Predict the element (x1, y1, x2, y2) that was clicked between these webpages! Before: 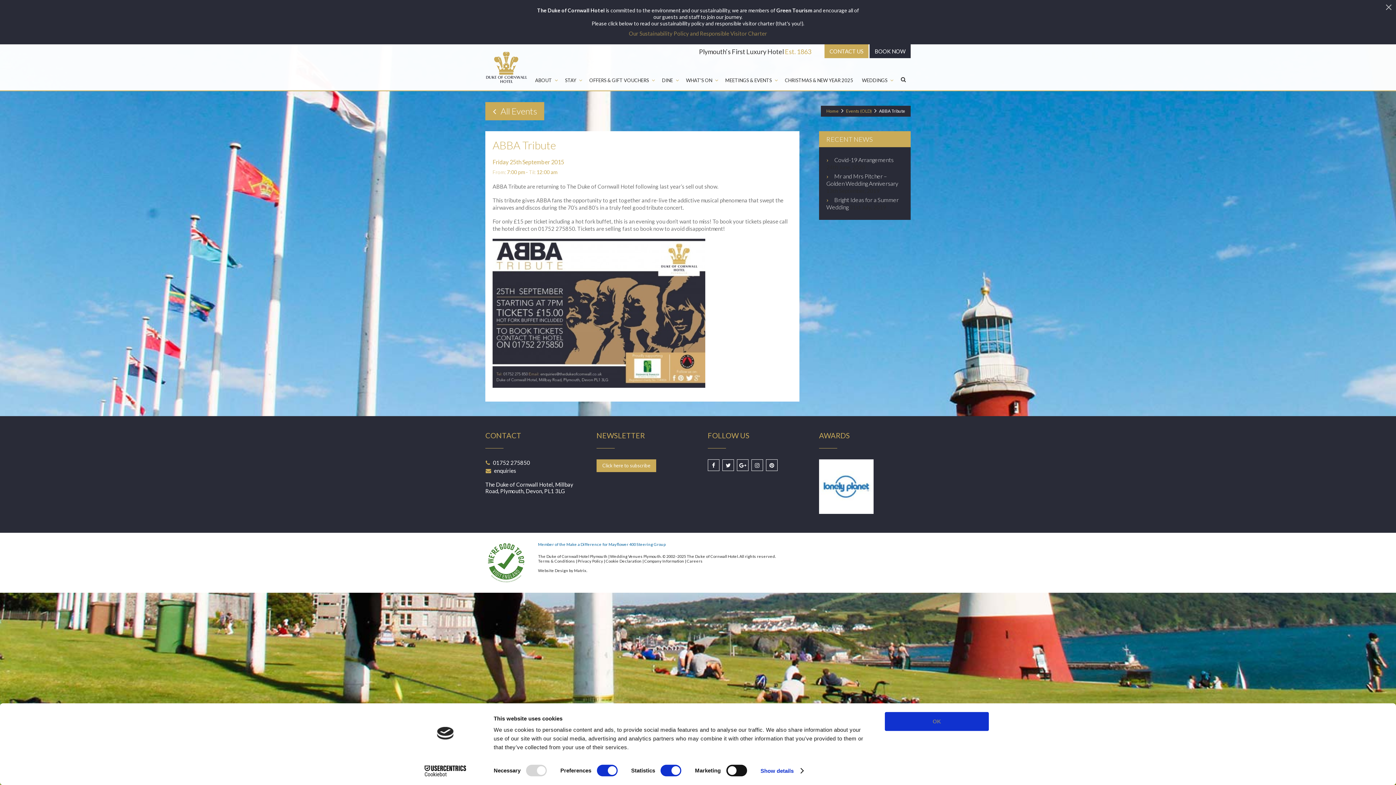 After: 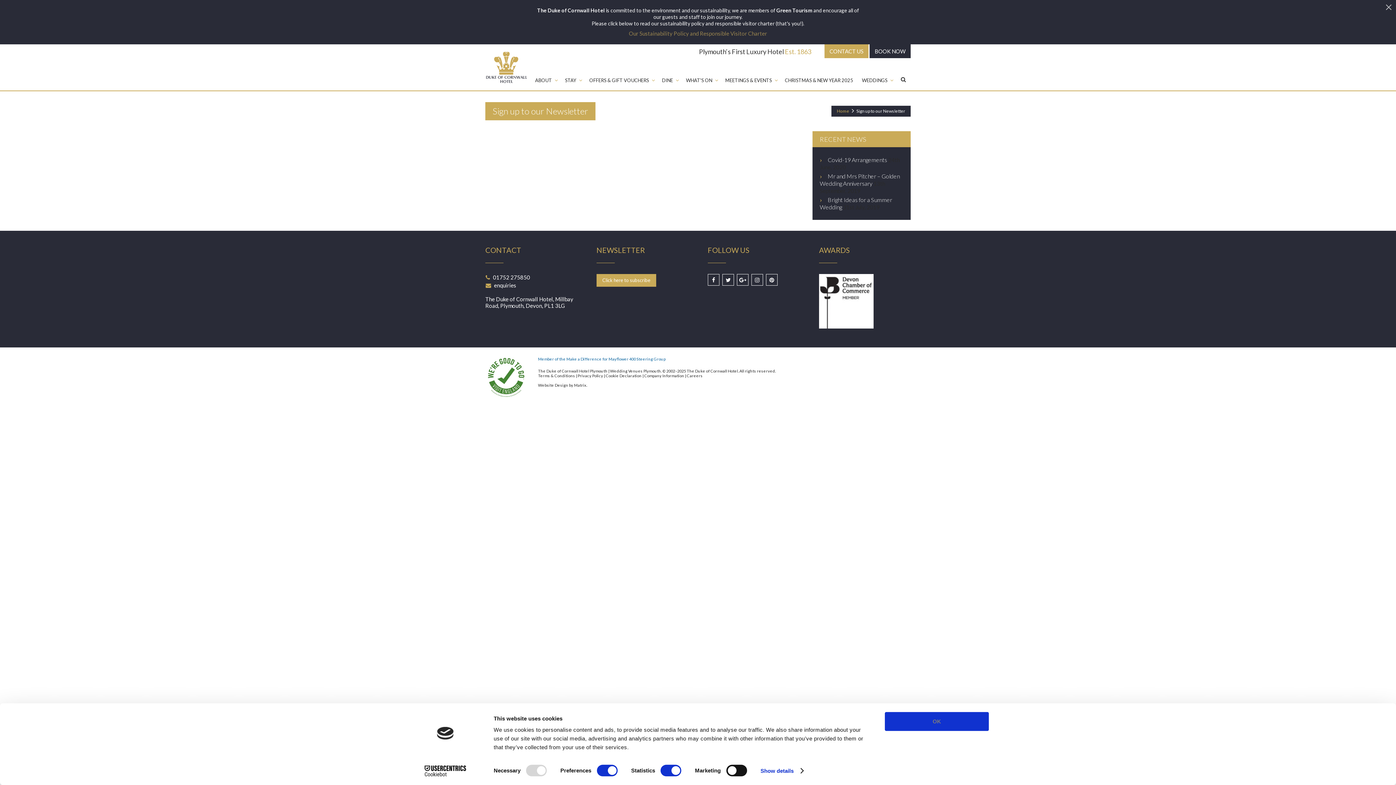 Action: bbox: (596, 459, 656, 472) label: Click here to subscribe